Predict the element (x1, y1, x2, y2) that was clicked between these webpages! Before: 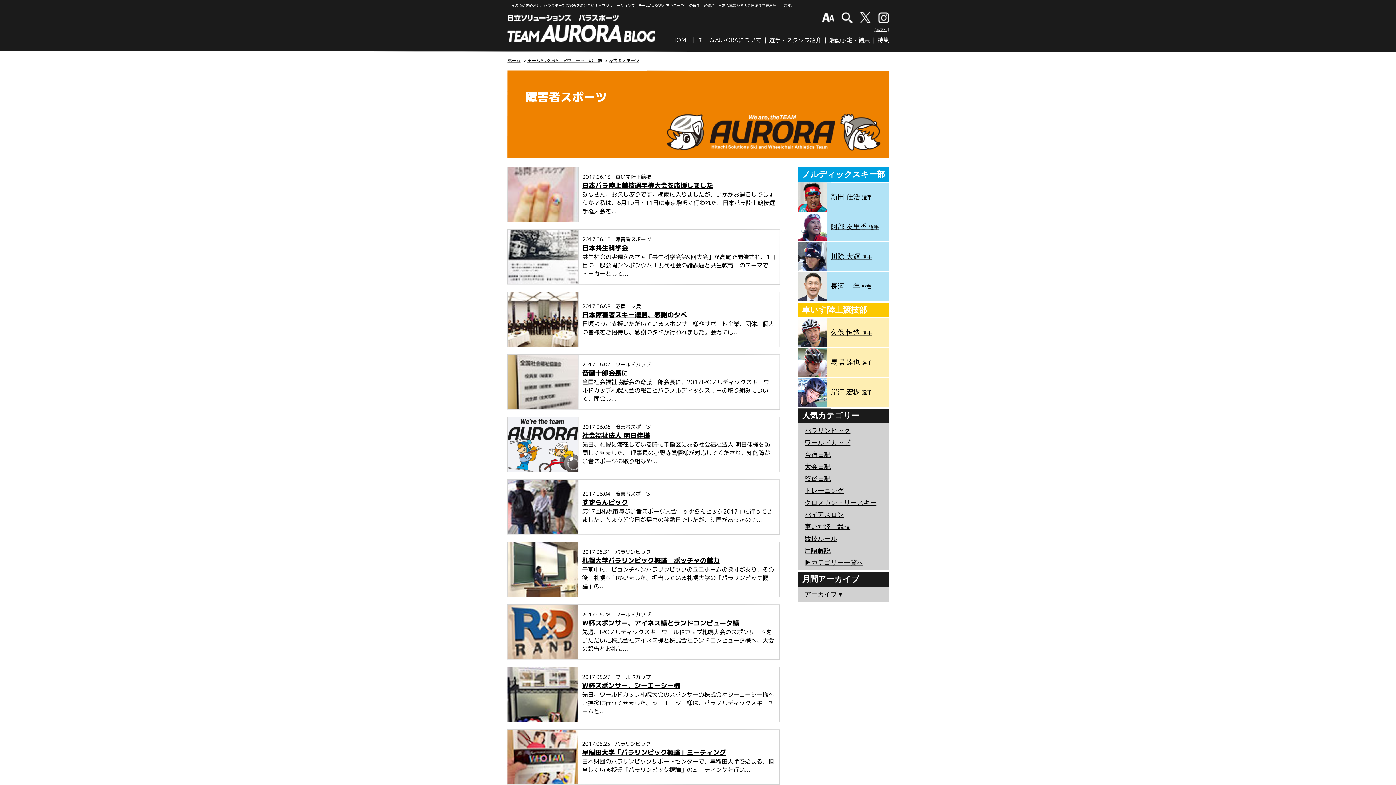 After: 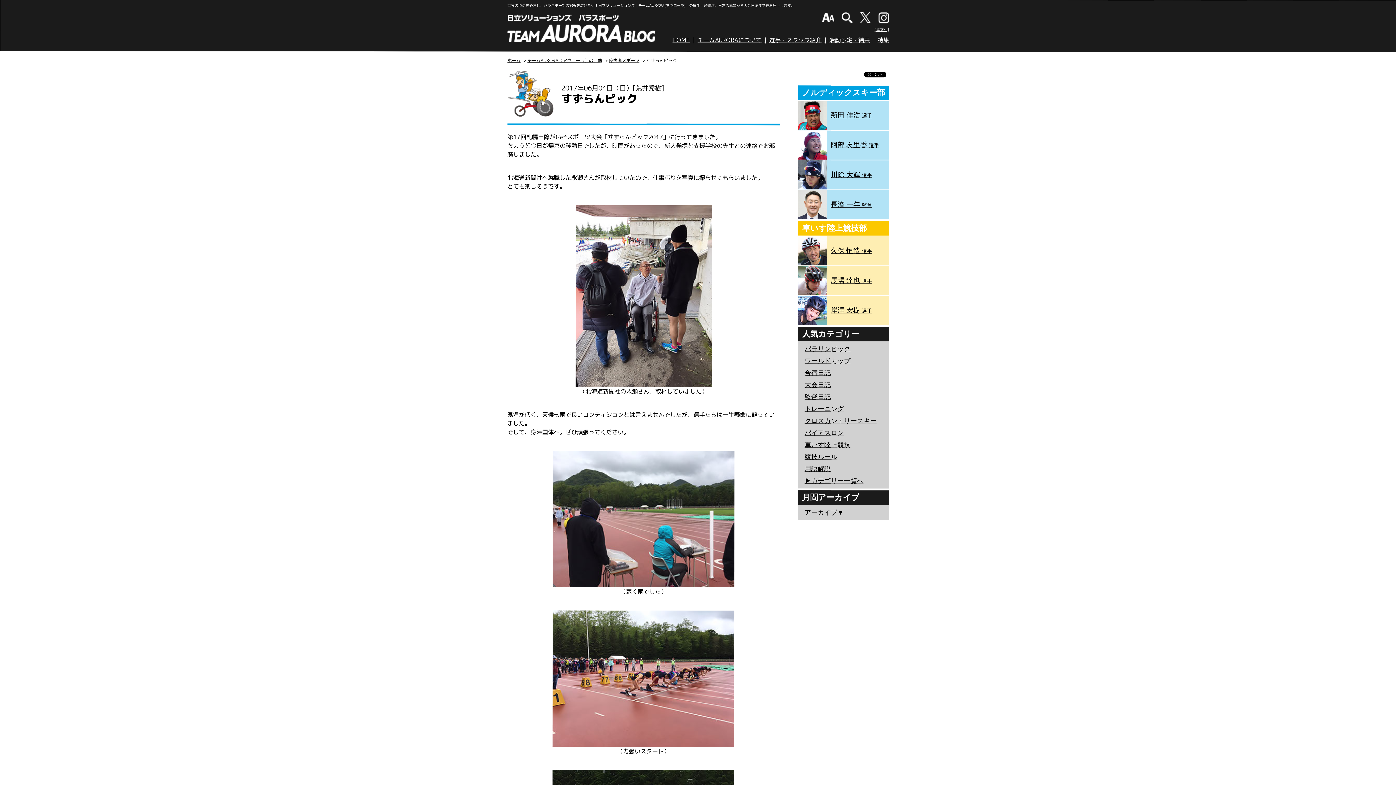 Action: label: すずらんピック bbox: (582, 497, 628, 507)